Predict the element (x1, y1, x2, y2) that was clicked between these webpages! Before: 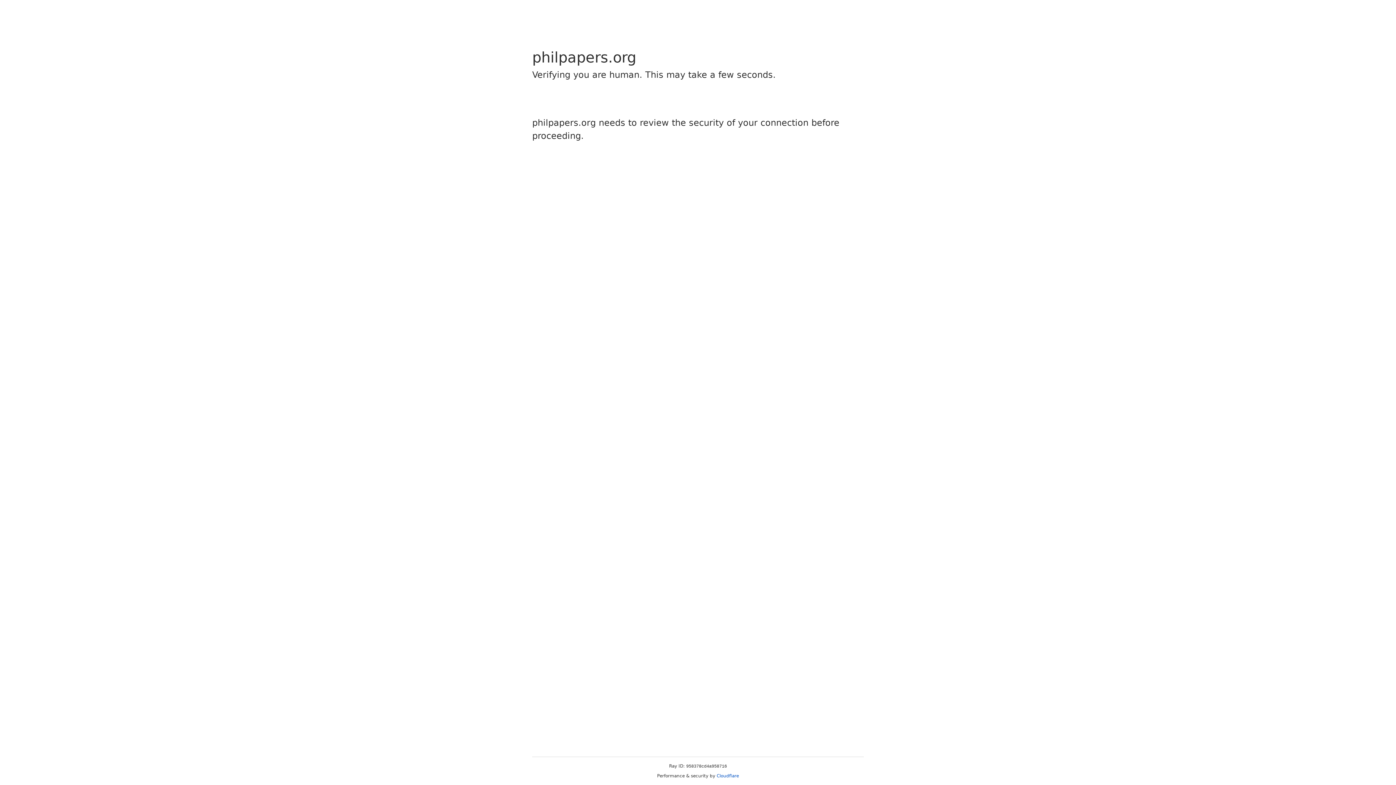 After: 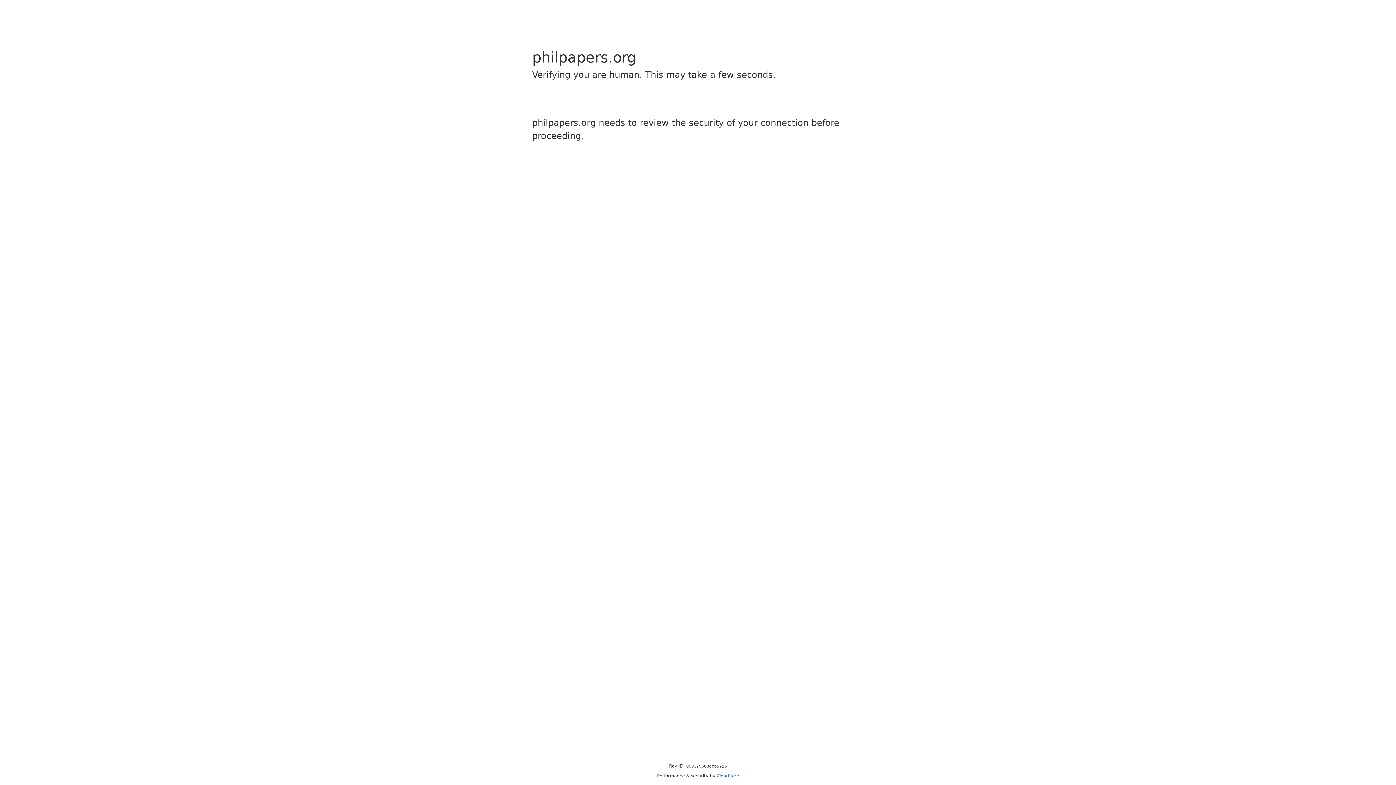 Action: bbox: (716, 773, 739, 778) label: Cloudflare